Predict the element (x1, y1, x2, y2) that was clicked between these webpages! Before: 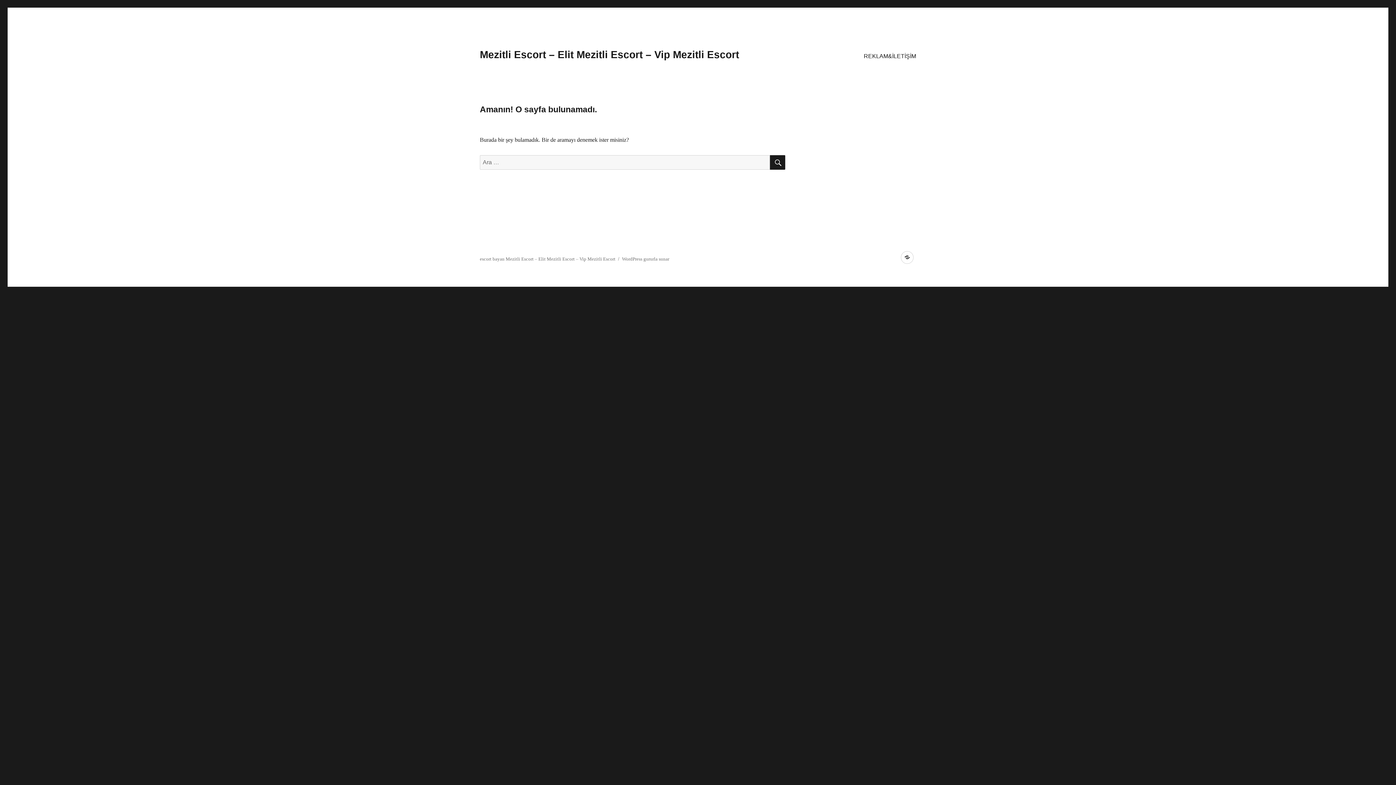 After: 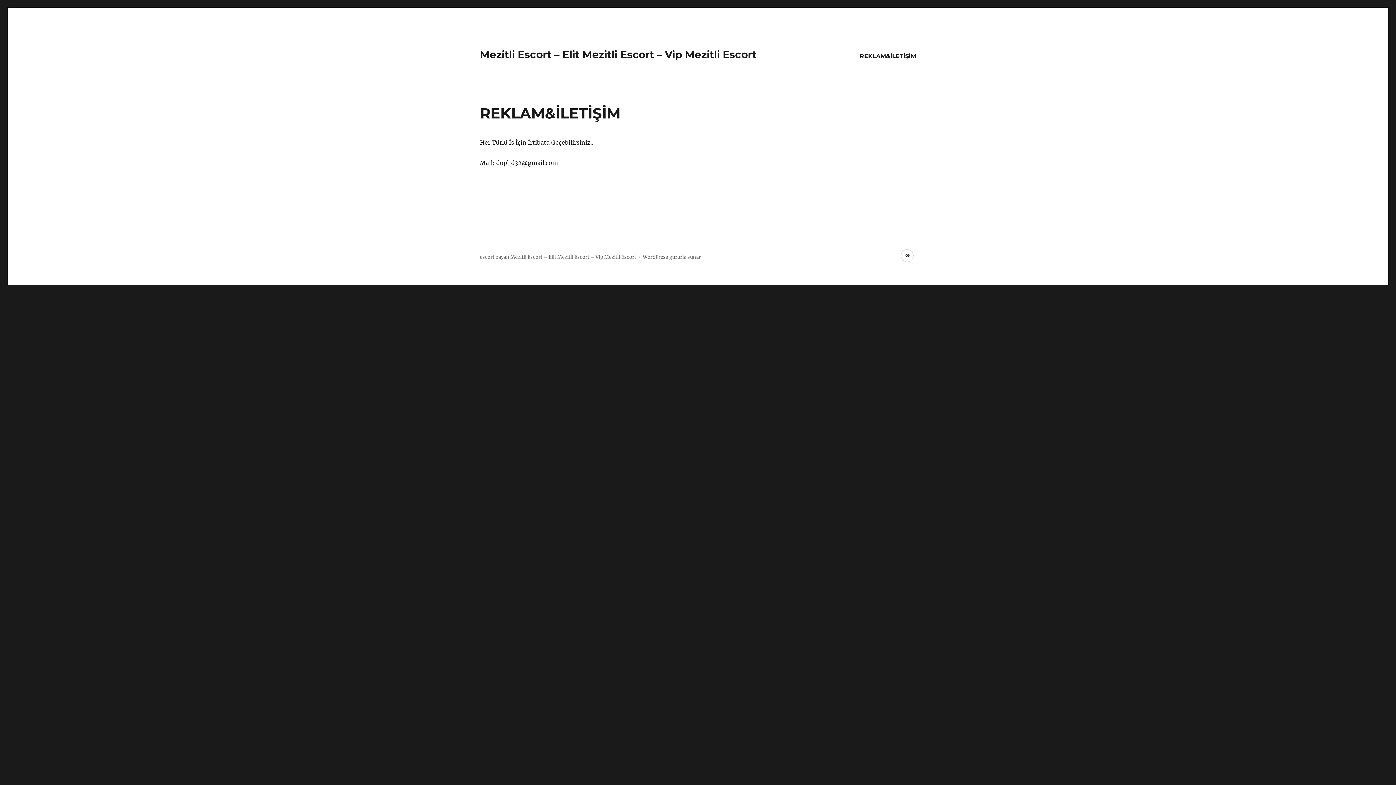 Action: label: REKLAM&İLETİŞİM bbox: (901, 251, 913, 264)